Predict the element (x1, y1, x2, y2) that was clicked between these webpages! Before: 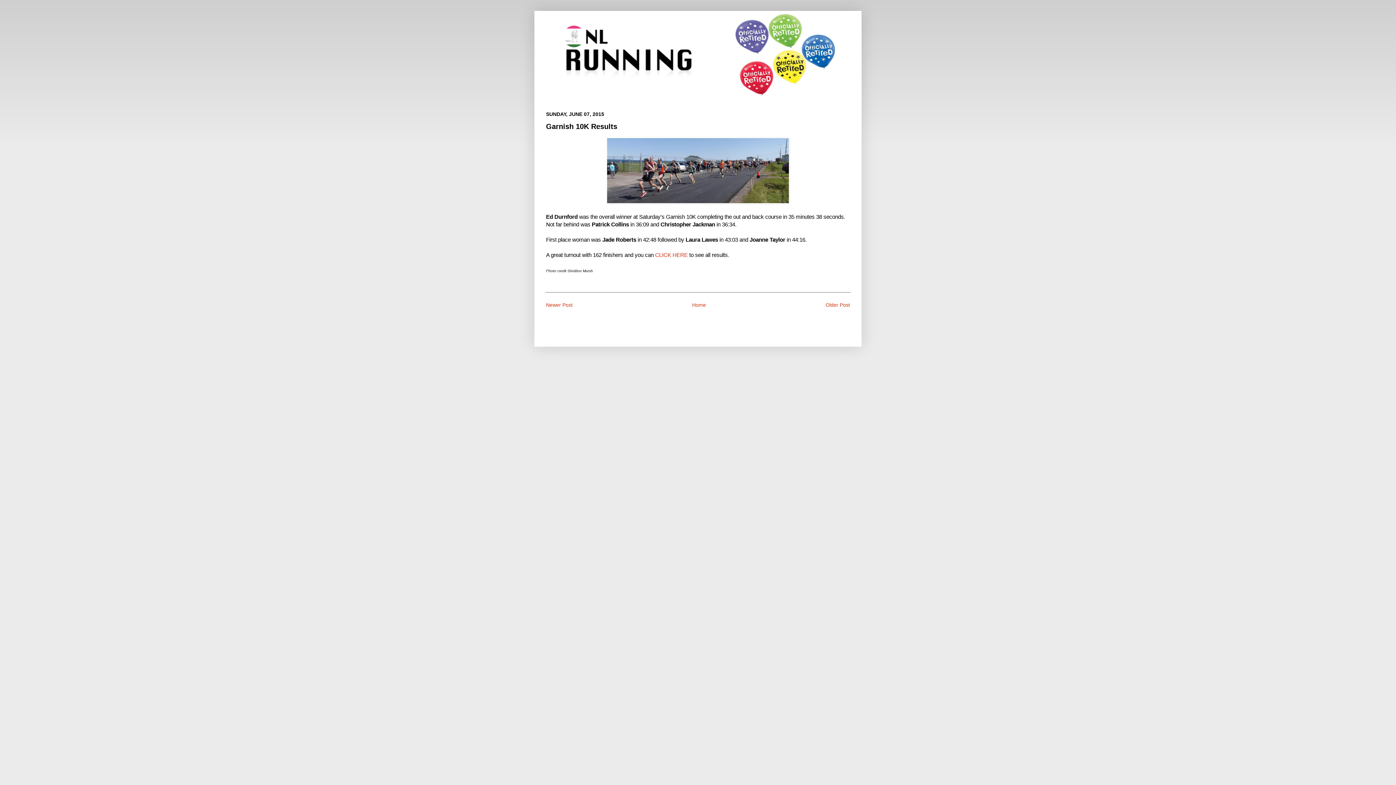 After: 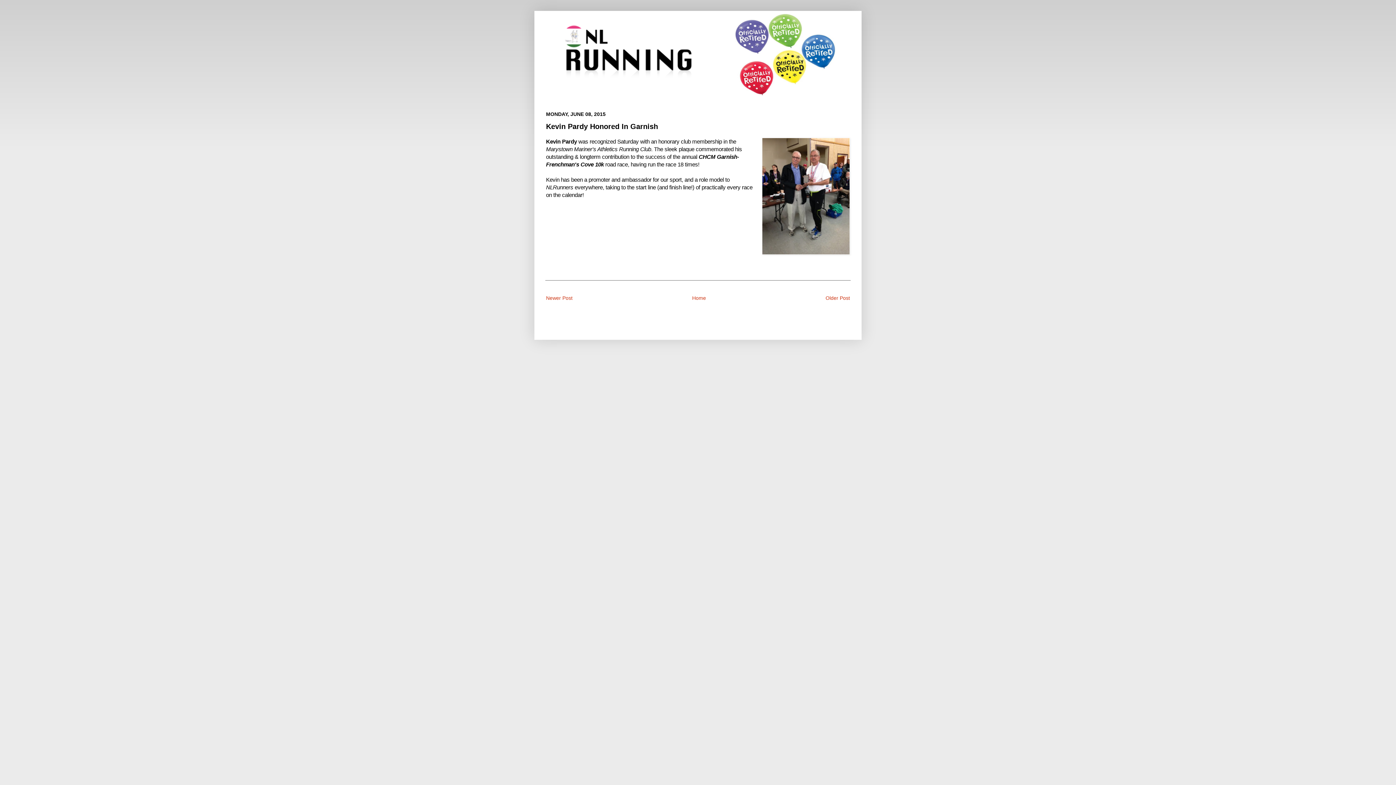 Action: label: Newer Post bbox: (546, 302, 572, 307)